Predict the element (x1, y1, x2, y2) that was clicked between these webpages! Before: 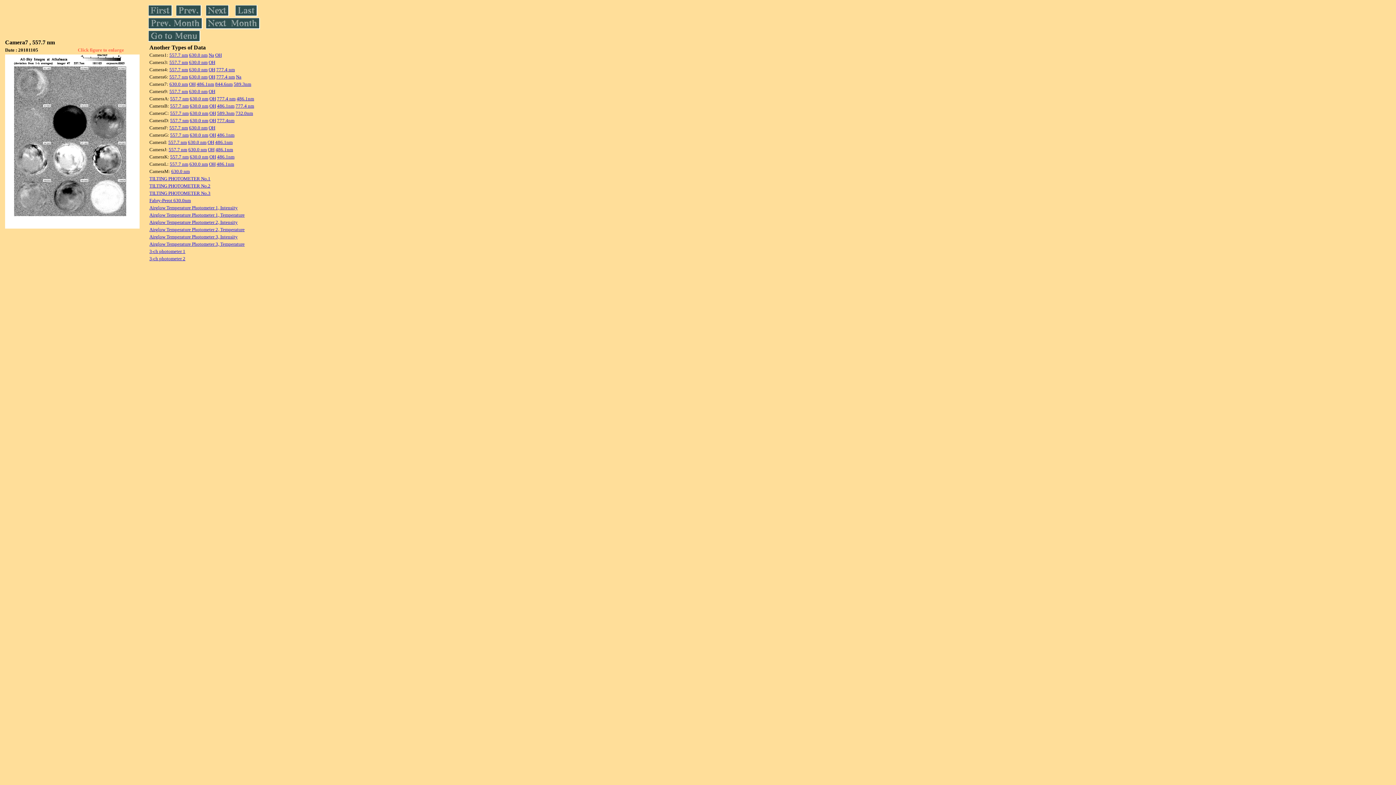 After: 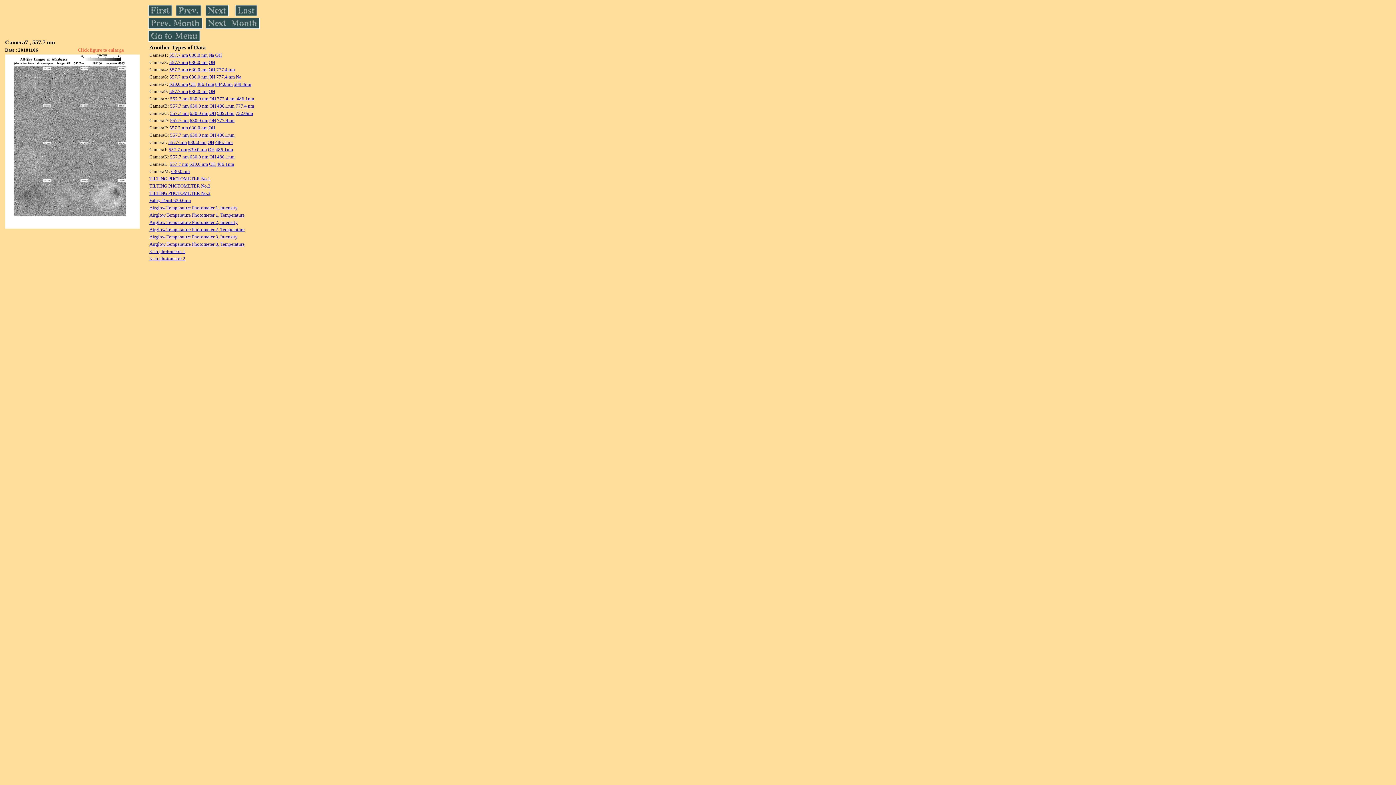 Action: bbox: (205, 11, 229, 17)